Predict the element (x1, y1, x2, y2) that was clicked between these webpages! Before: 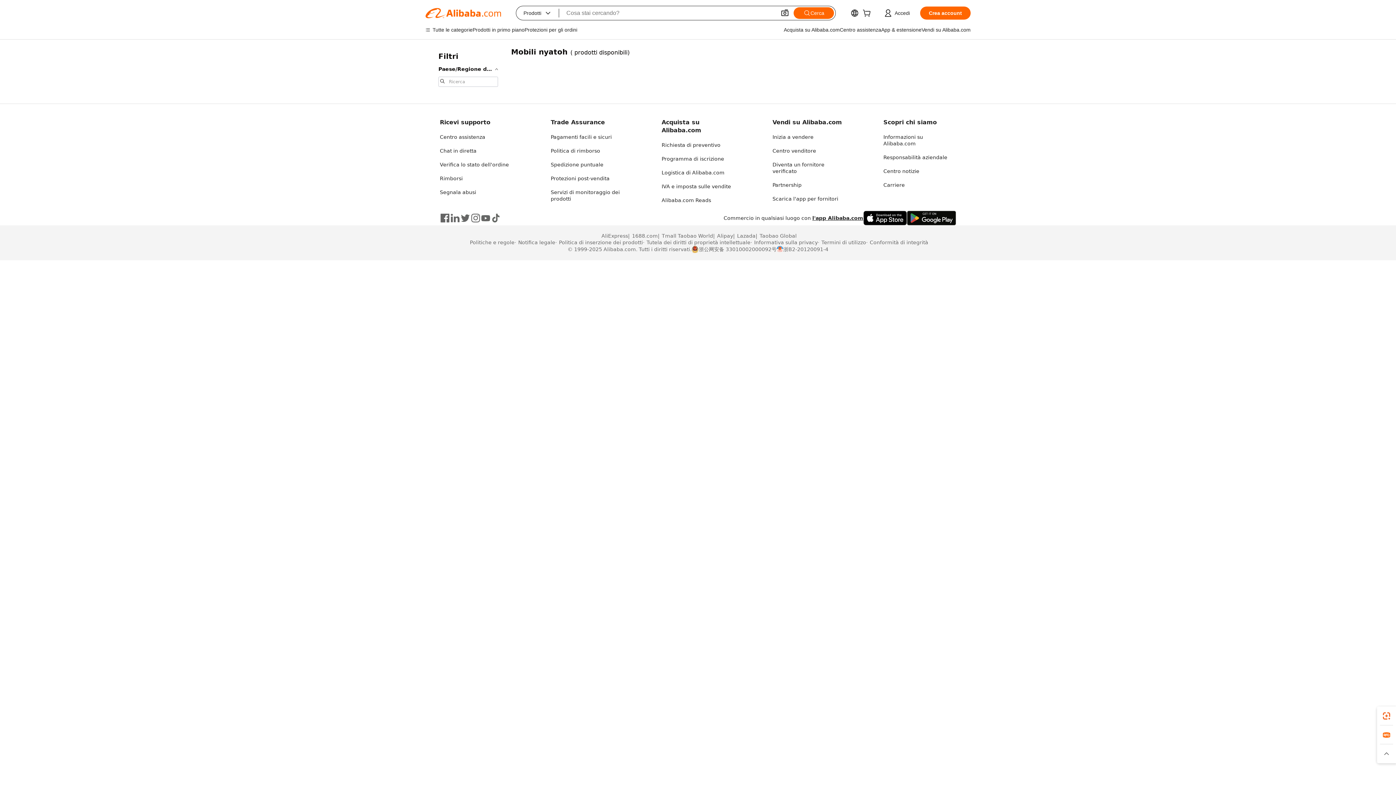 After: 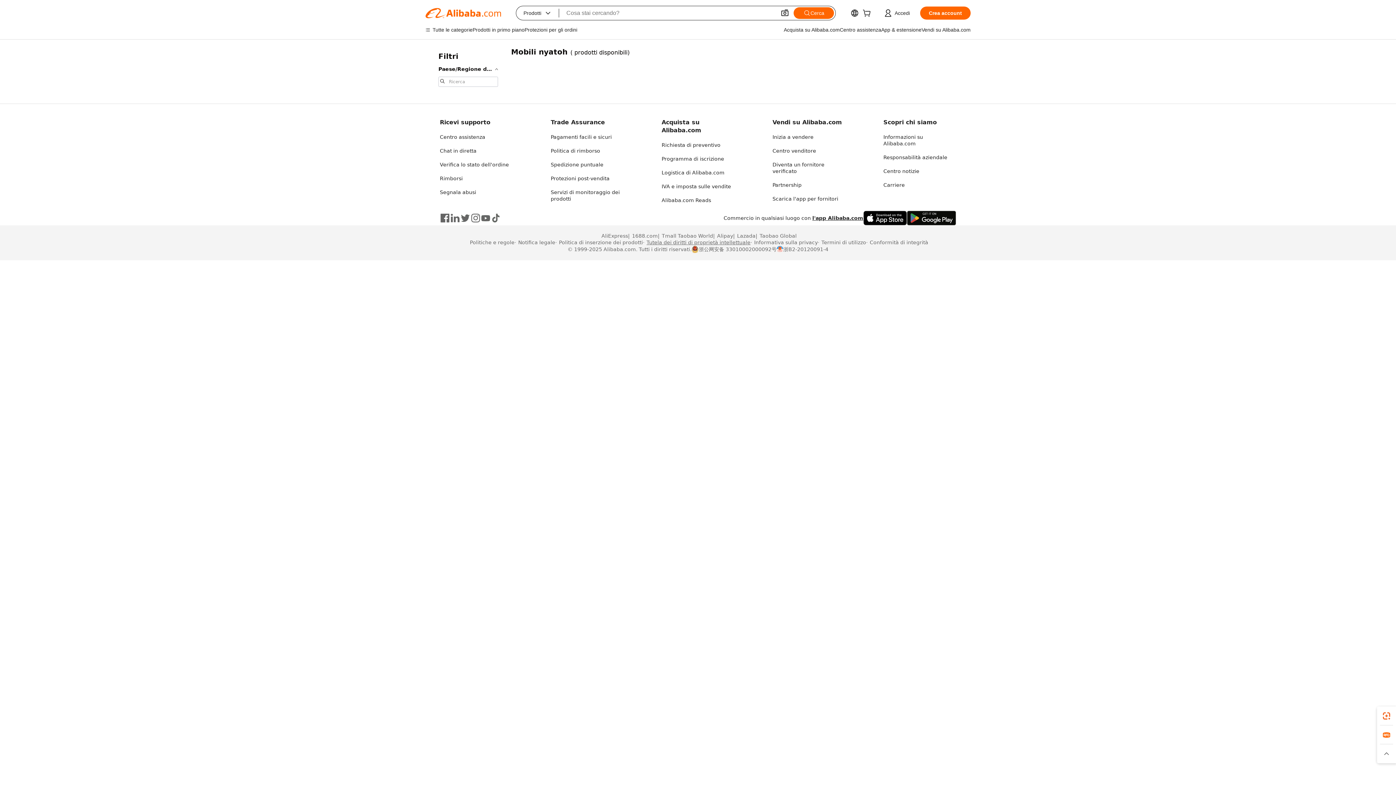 Action: bbox: (643, 239, 750, 245) label: Tutela dei diritti di proprietà intellettuale